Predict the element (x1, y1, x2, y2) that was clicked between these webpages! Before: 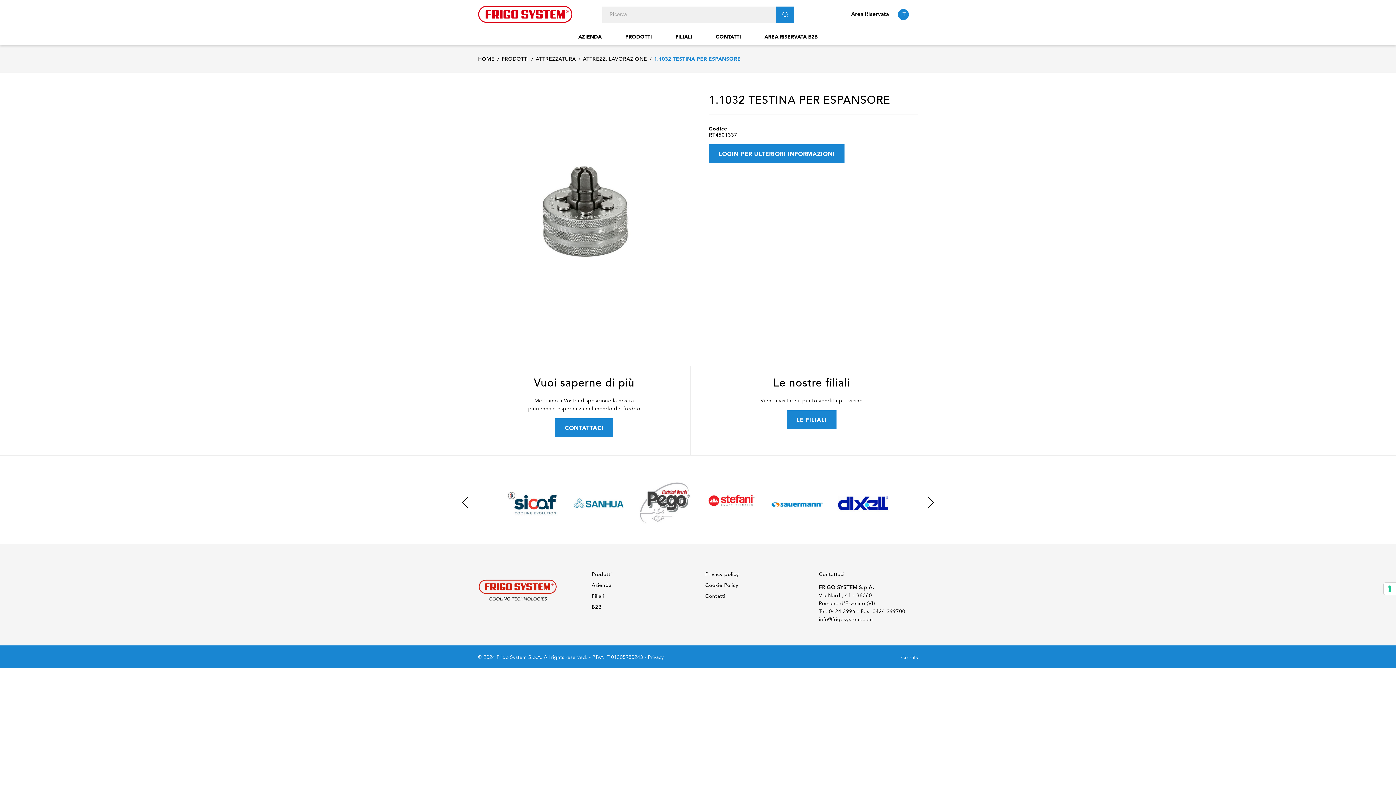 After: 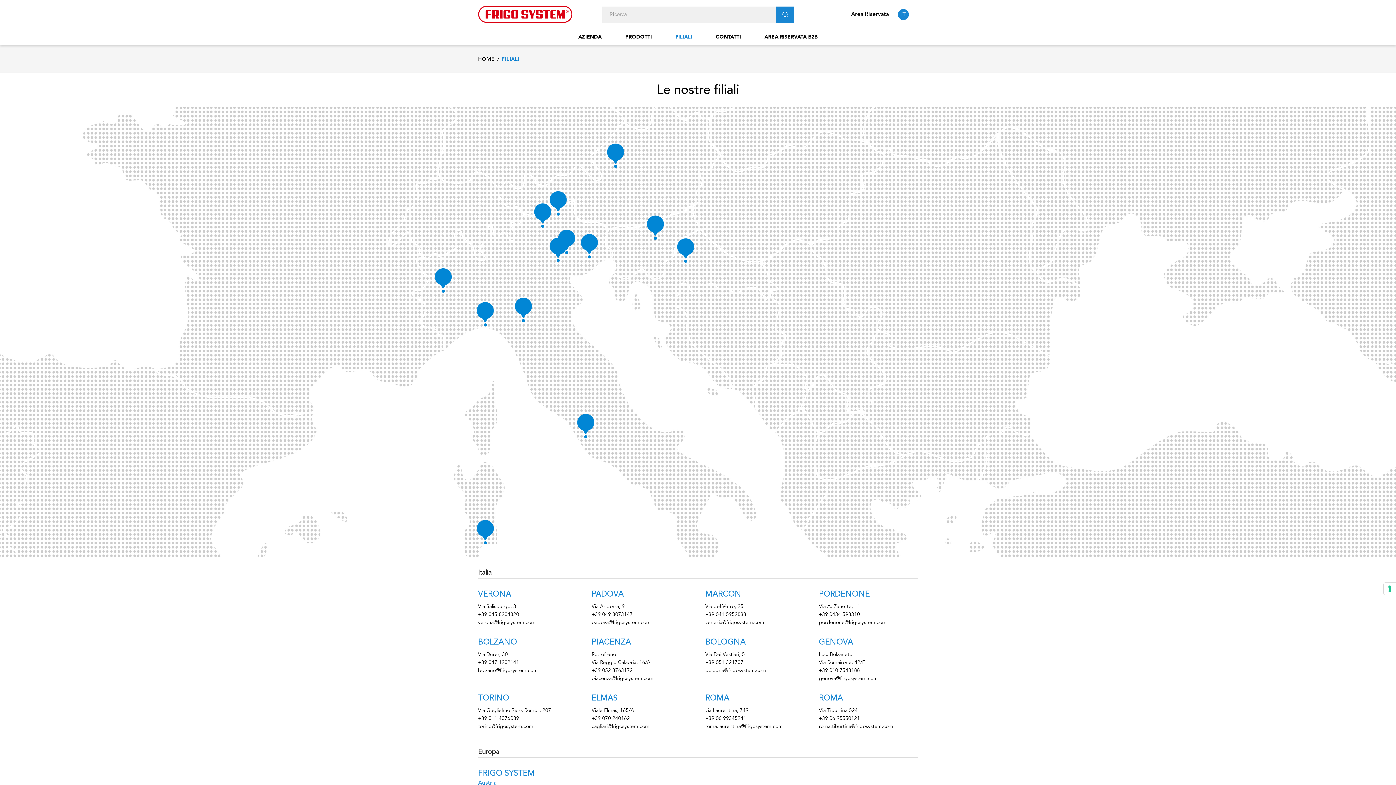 Action: bbox: (666, 29, 701, 45) label: FILIALI